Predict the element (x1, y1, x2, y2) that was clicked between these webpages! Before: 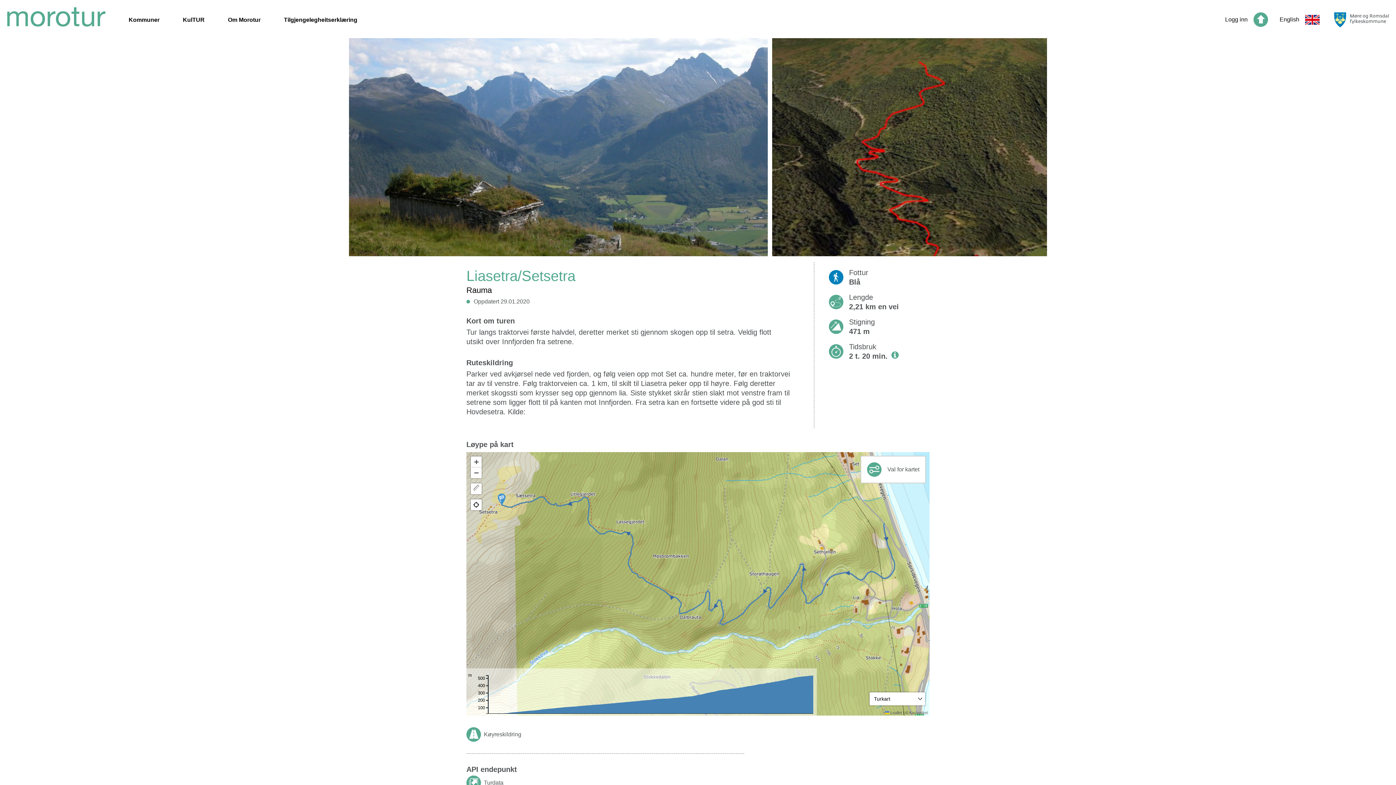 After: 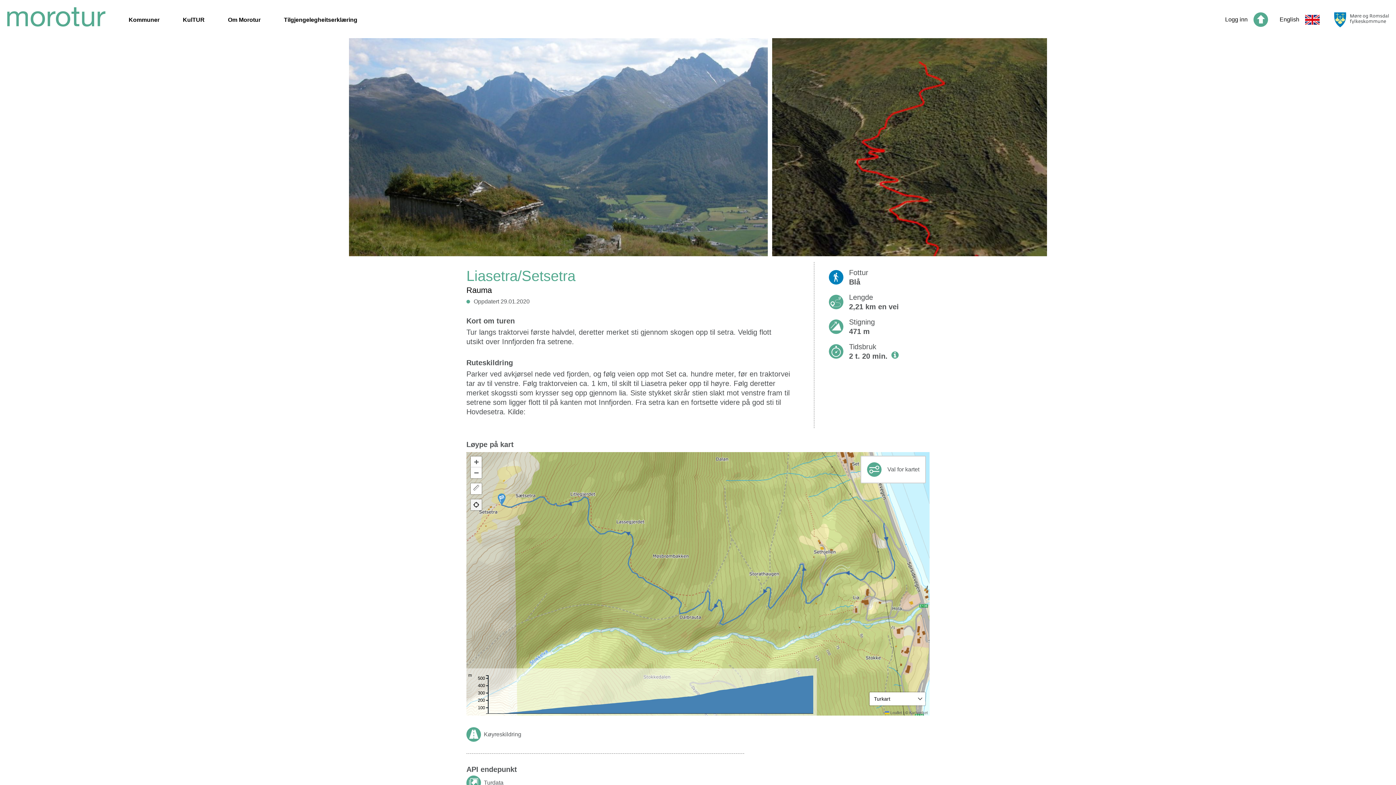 Action: bbox: (470, 499, 481, 510)